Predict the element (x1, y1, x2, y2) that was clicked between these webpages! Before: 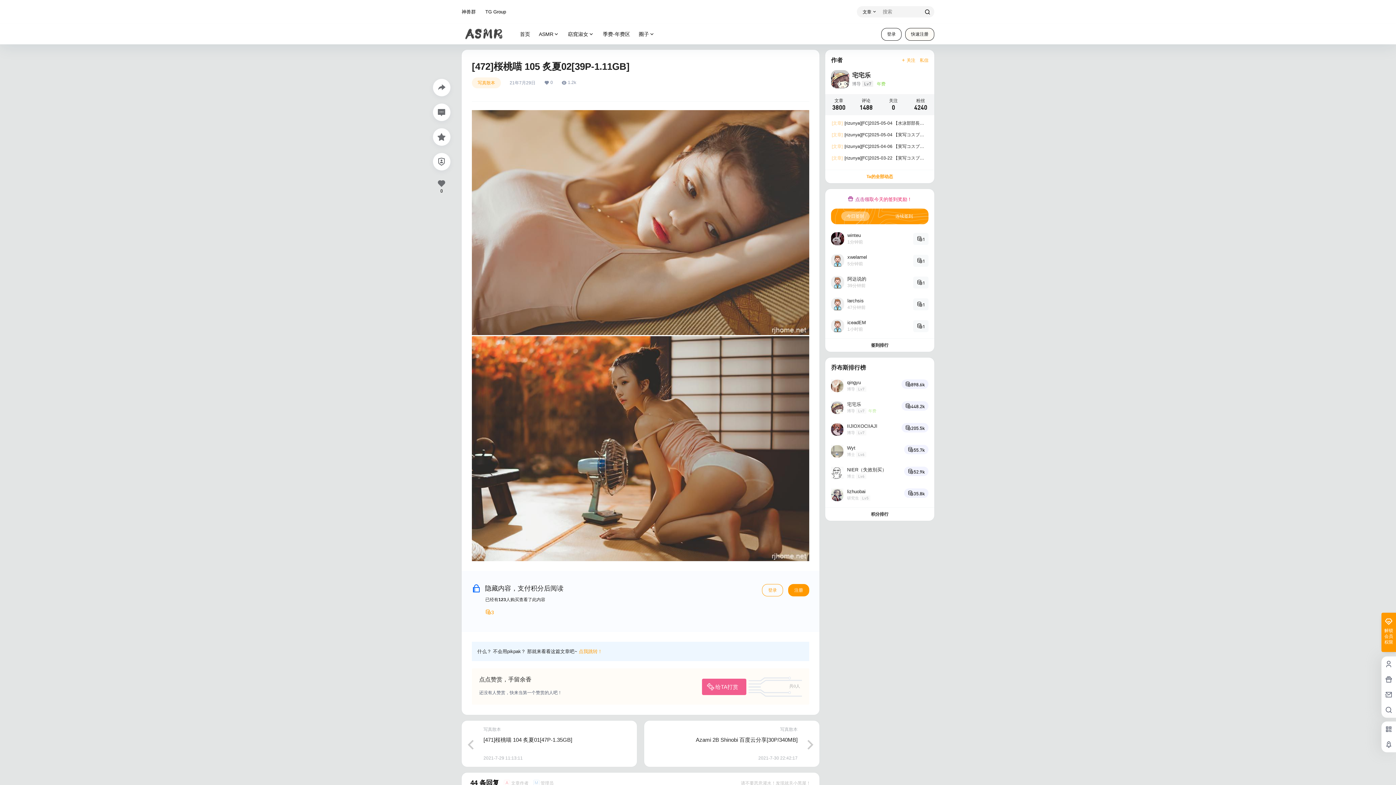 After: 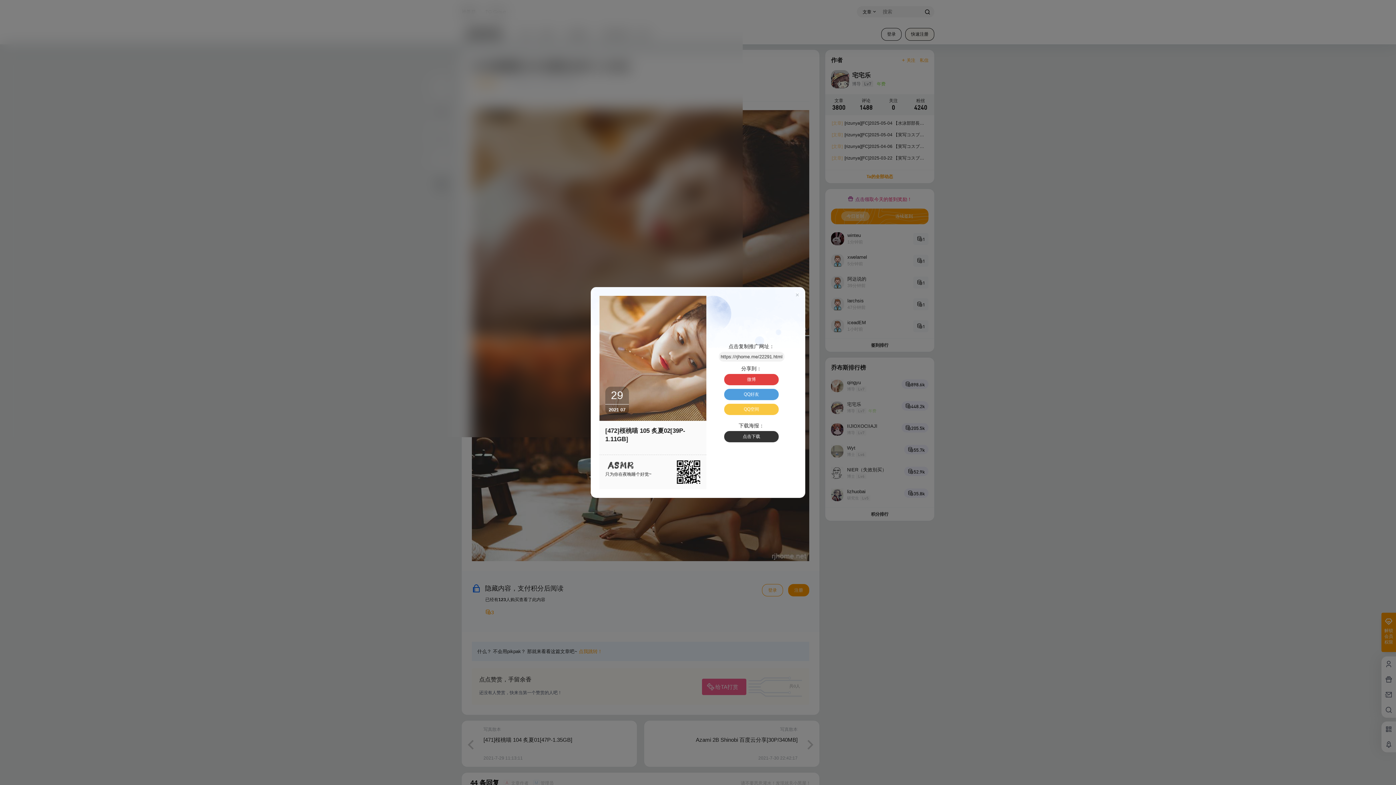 Action: bbox: (432, 78, 450, 96)